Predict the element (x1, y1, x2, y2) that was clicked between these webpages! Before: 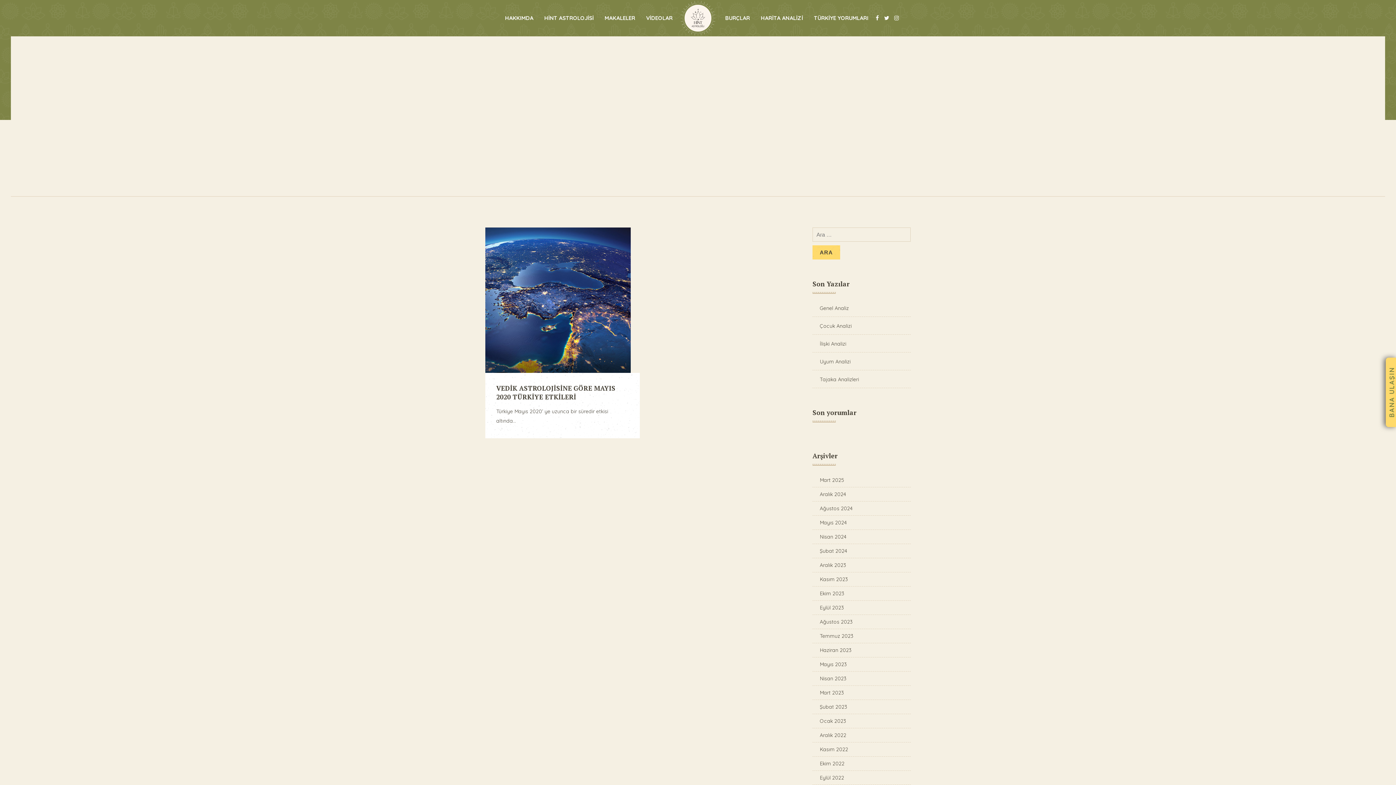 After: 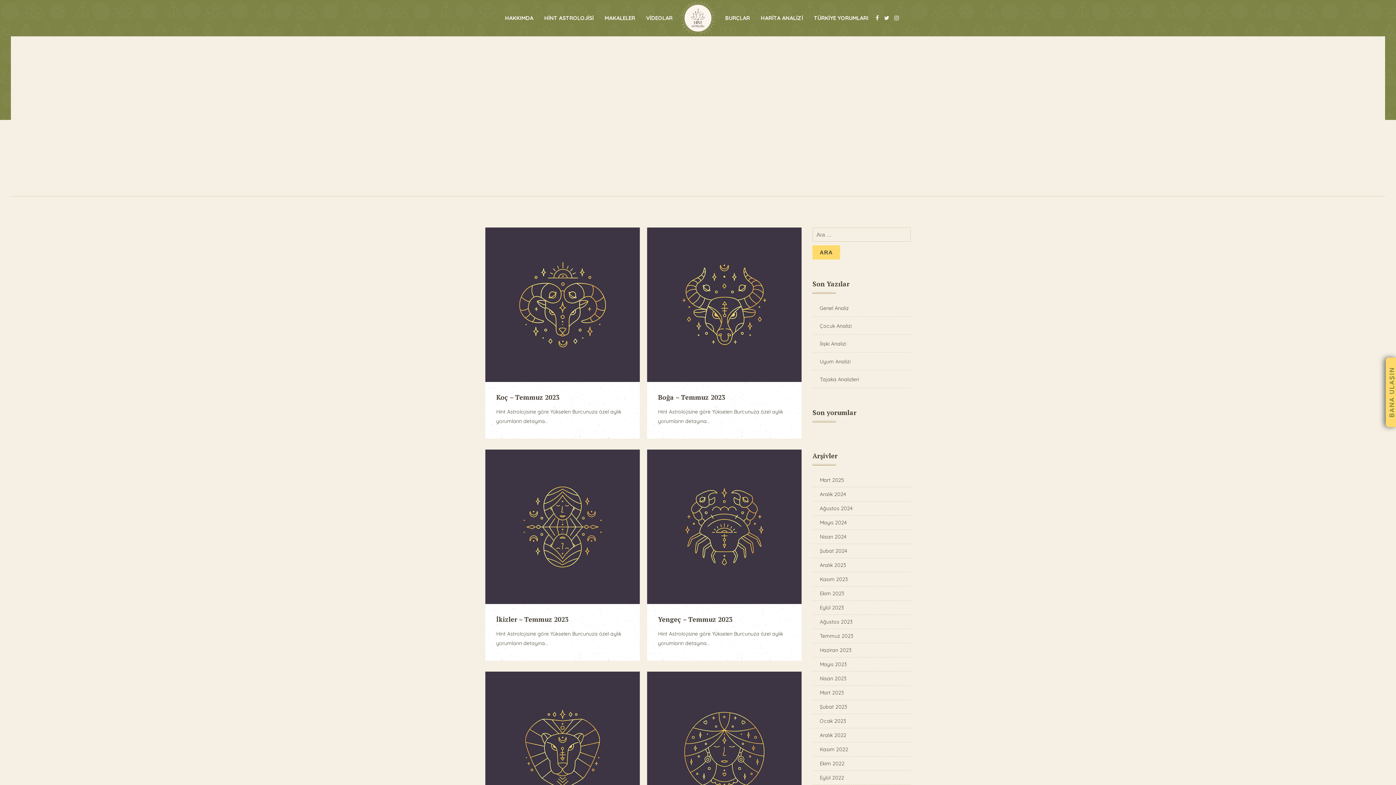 Action: label: Temmuz 2023 bbox: (812, 629, 910, 643)